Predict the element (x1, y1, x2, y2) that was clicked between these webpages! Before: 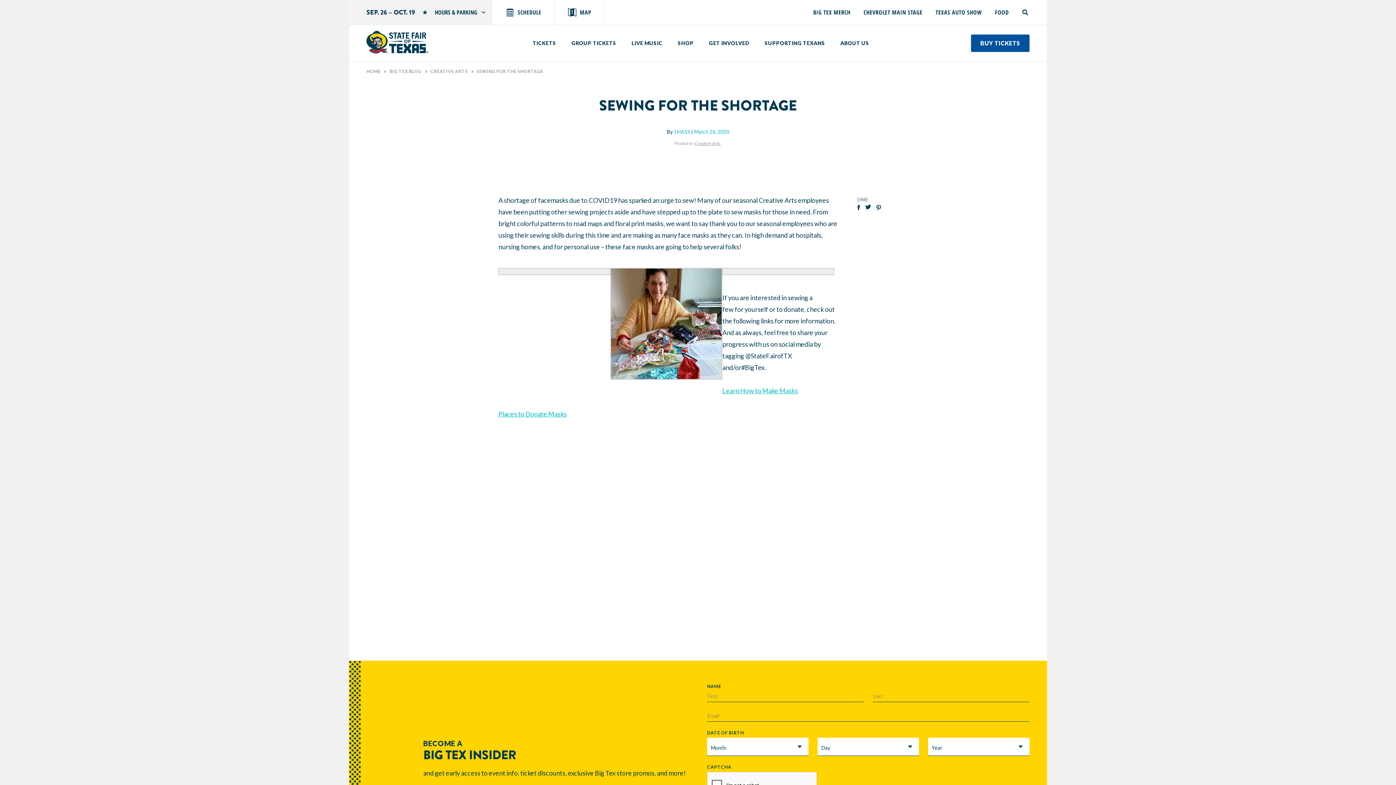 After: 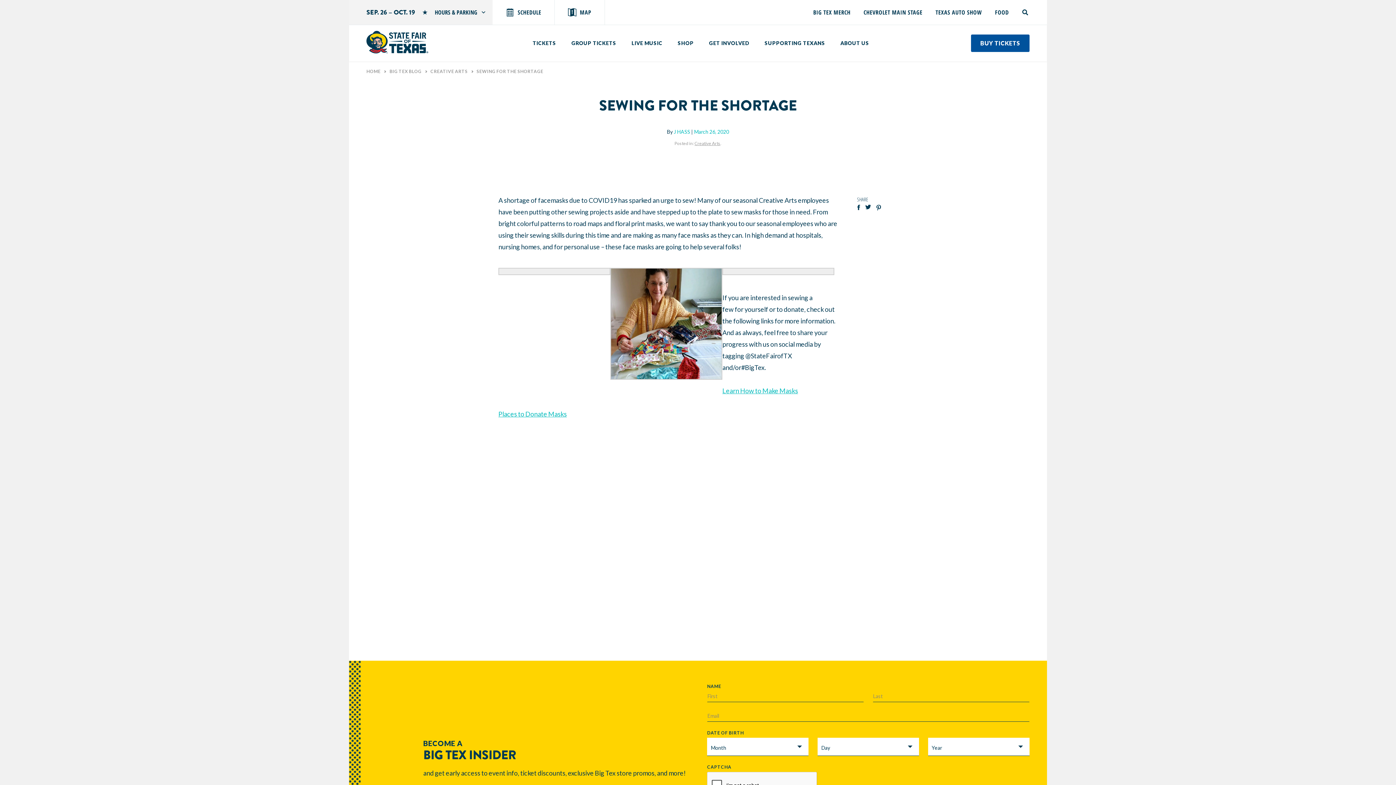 Action: bbox: (865, 204, 871, 209)